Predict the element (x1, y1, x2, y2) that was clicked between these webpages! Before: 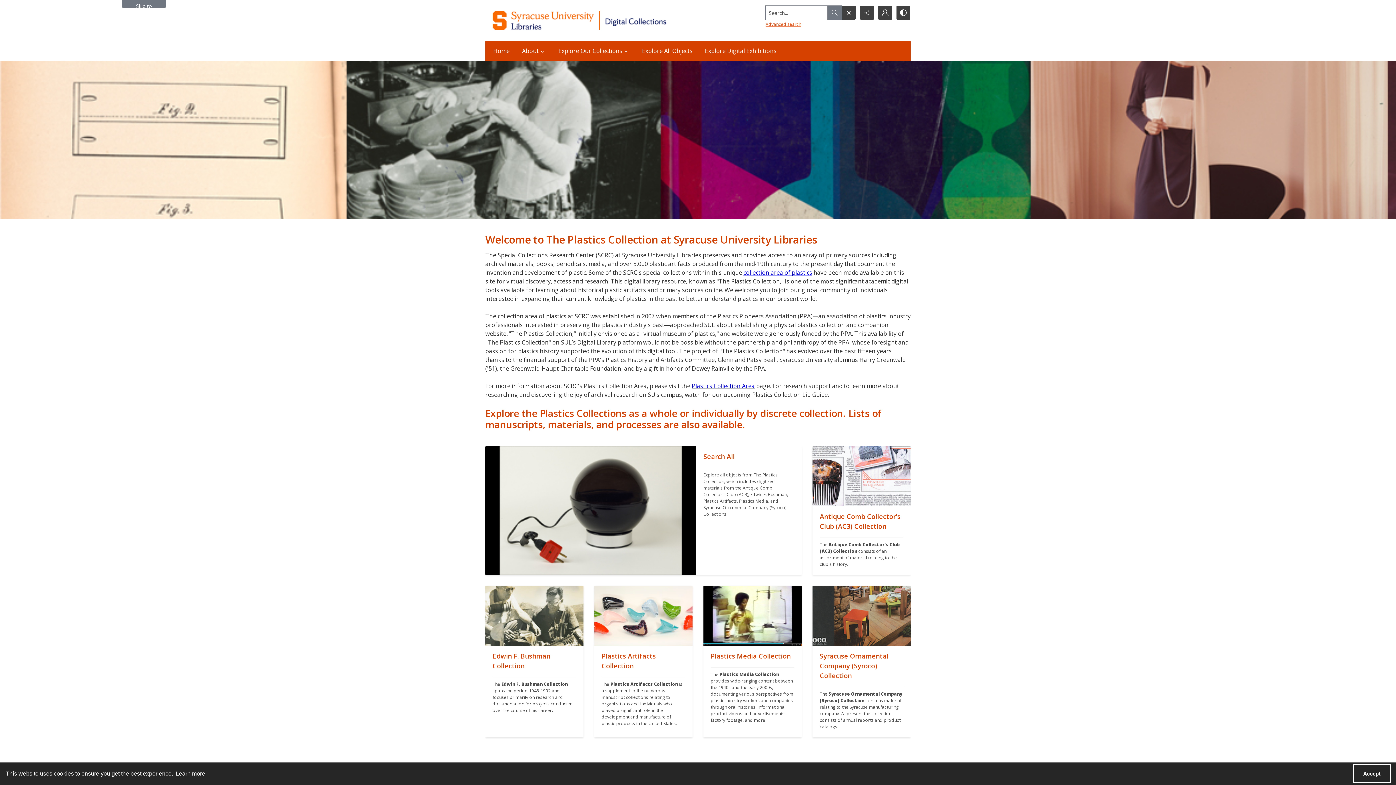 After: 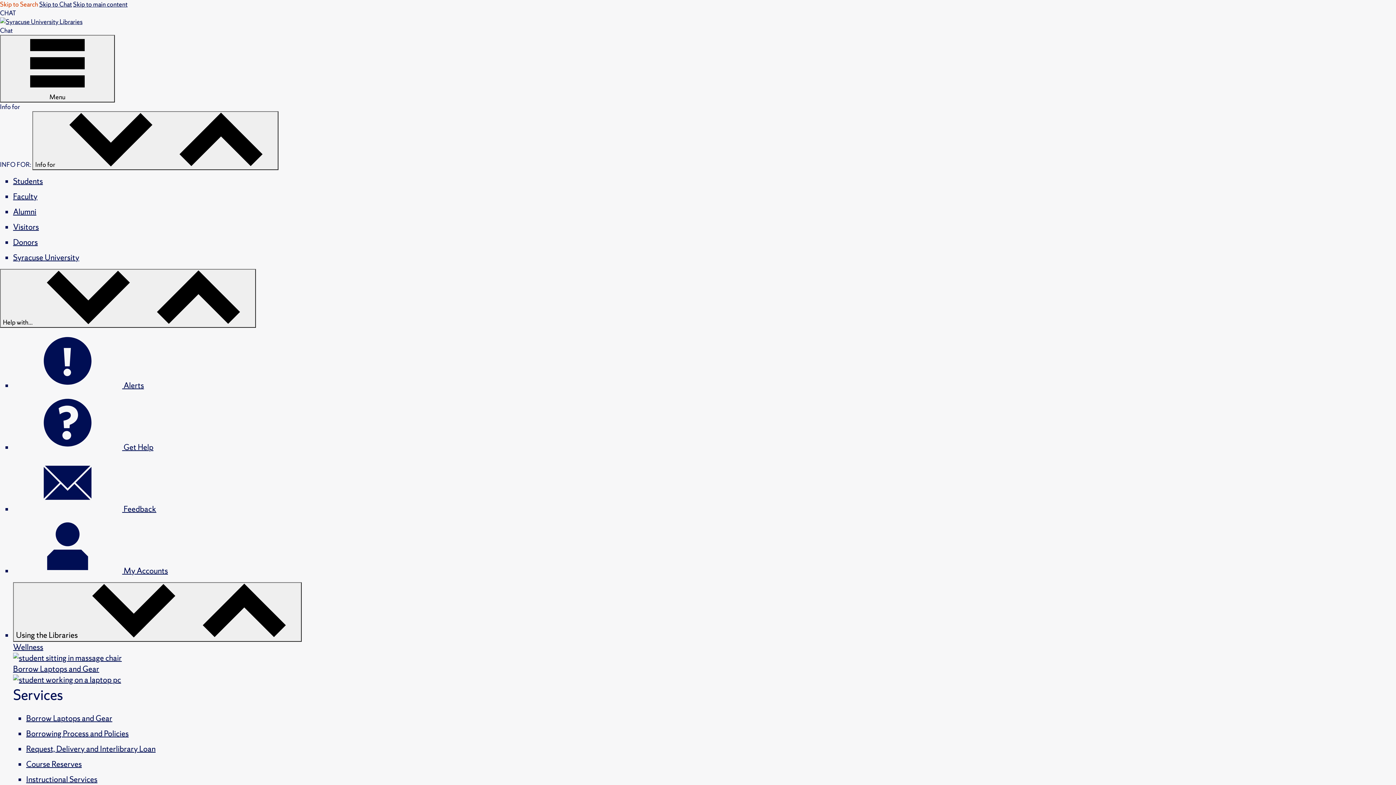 Action: bbox: (692, 381, 754, 390) label: Plastics Collection Area